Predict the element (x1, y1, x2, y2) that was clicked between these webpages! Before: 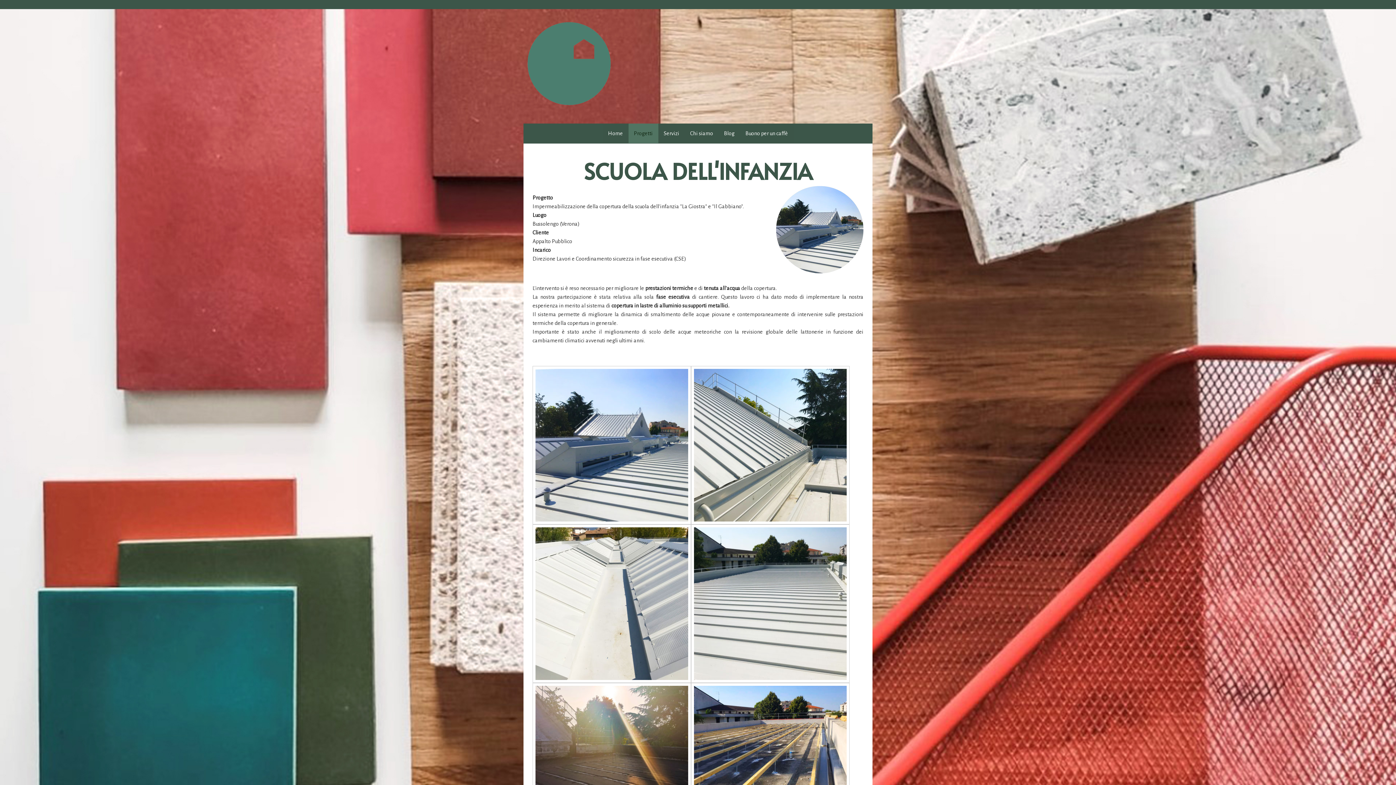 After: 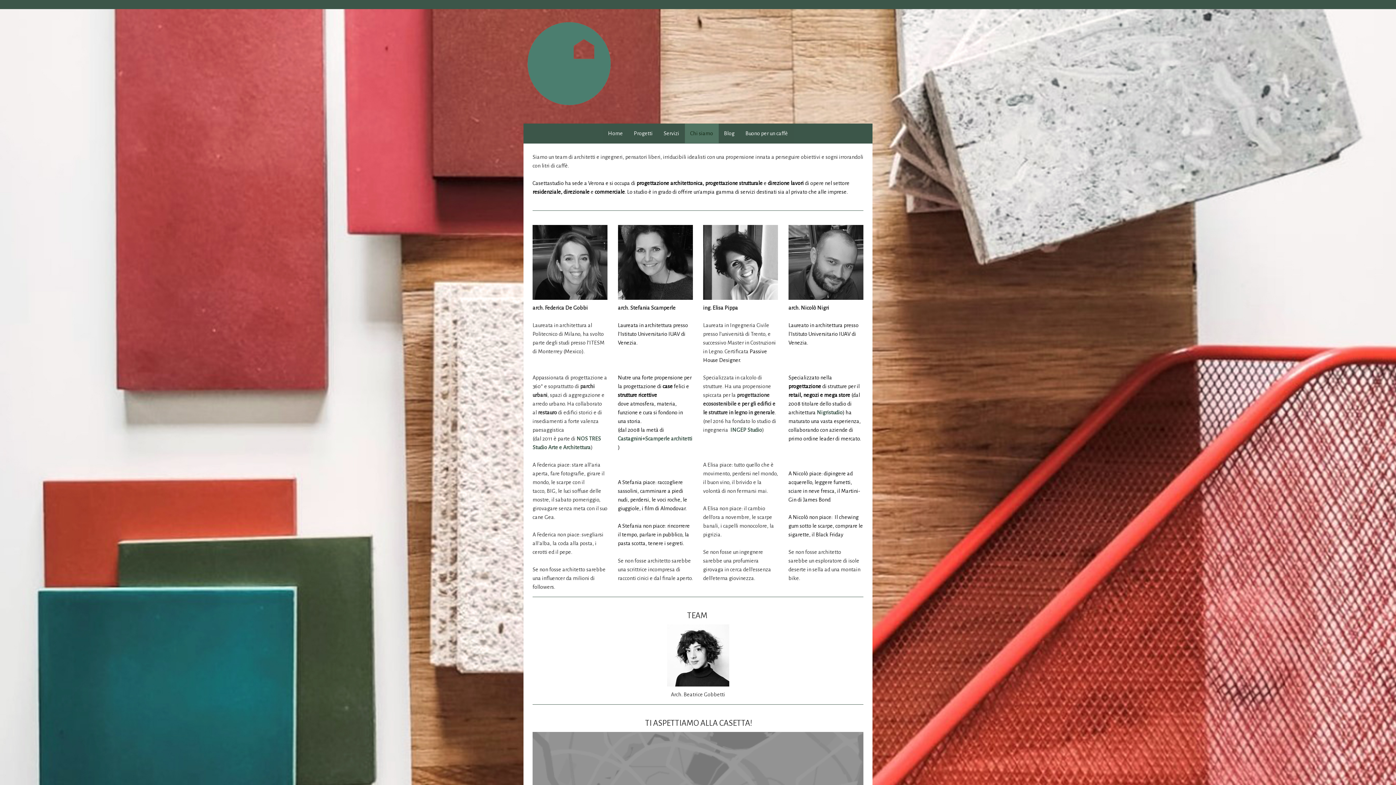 Action: label: Chi siamo bbox: (684, 123, 718, 143)